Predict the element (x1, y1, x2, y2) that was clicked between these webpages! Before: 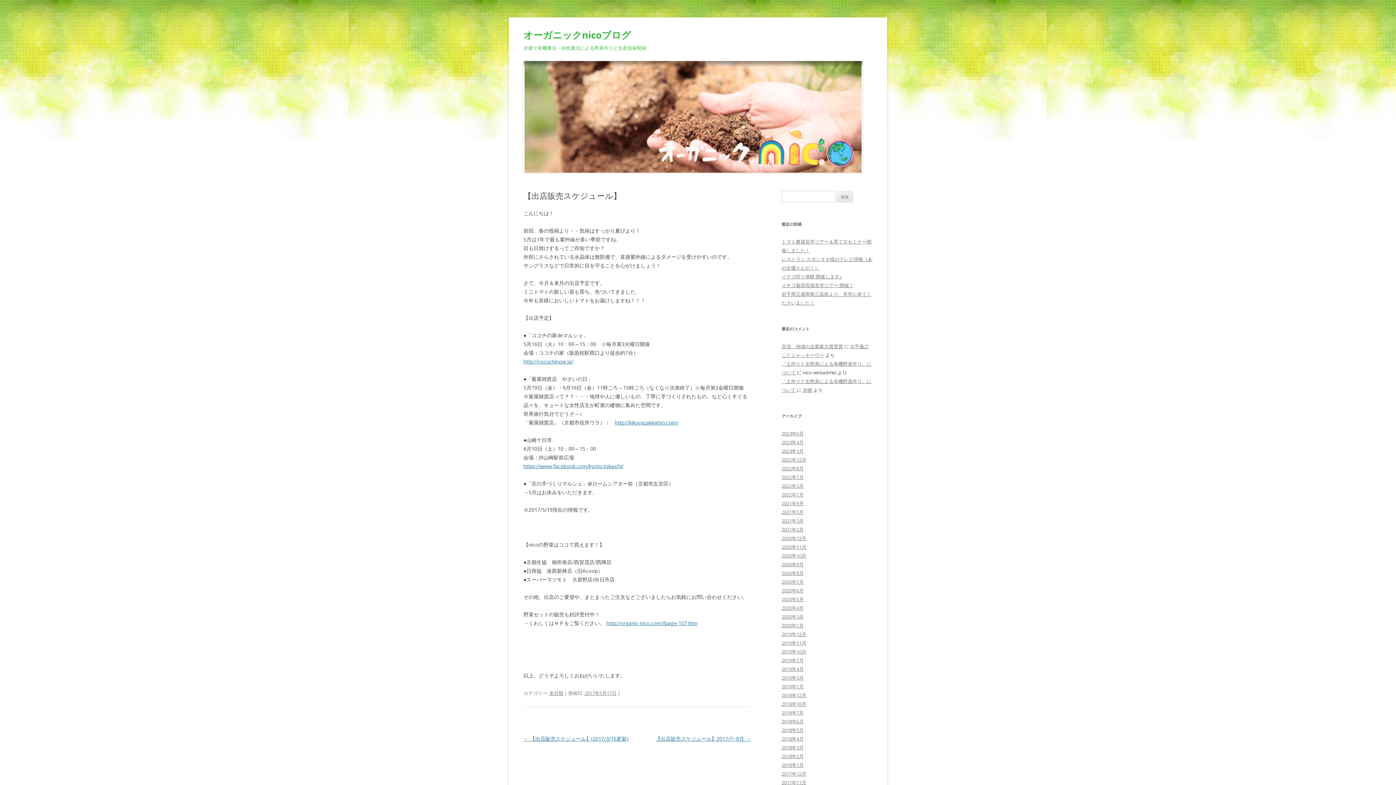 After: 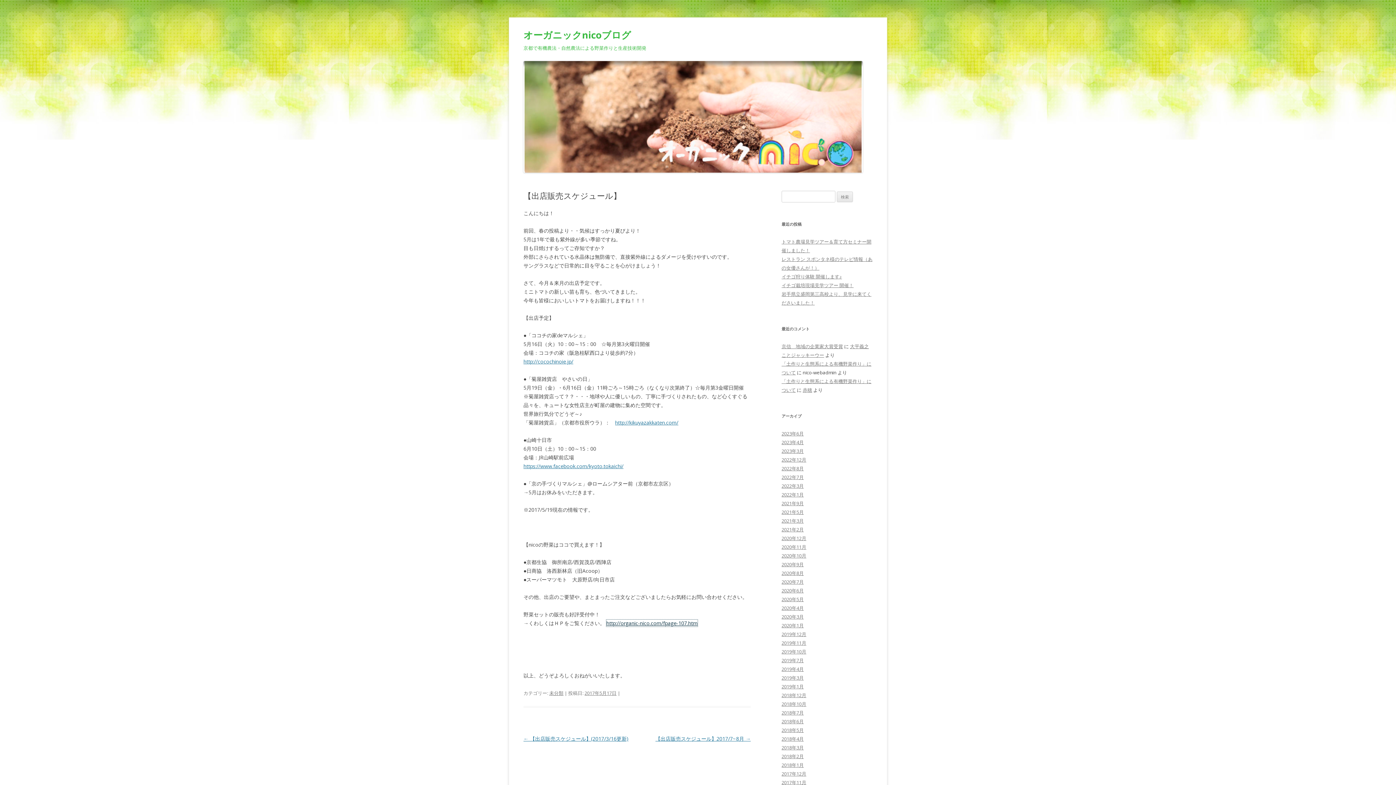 Action: label: http://organic-nico.com/fpage-107.htm bbox: (606, 620, 697, 626)